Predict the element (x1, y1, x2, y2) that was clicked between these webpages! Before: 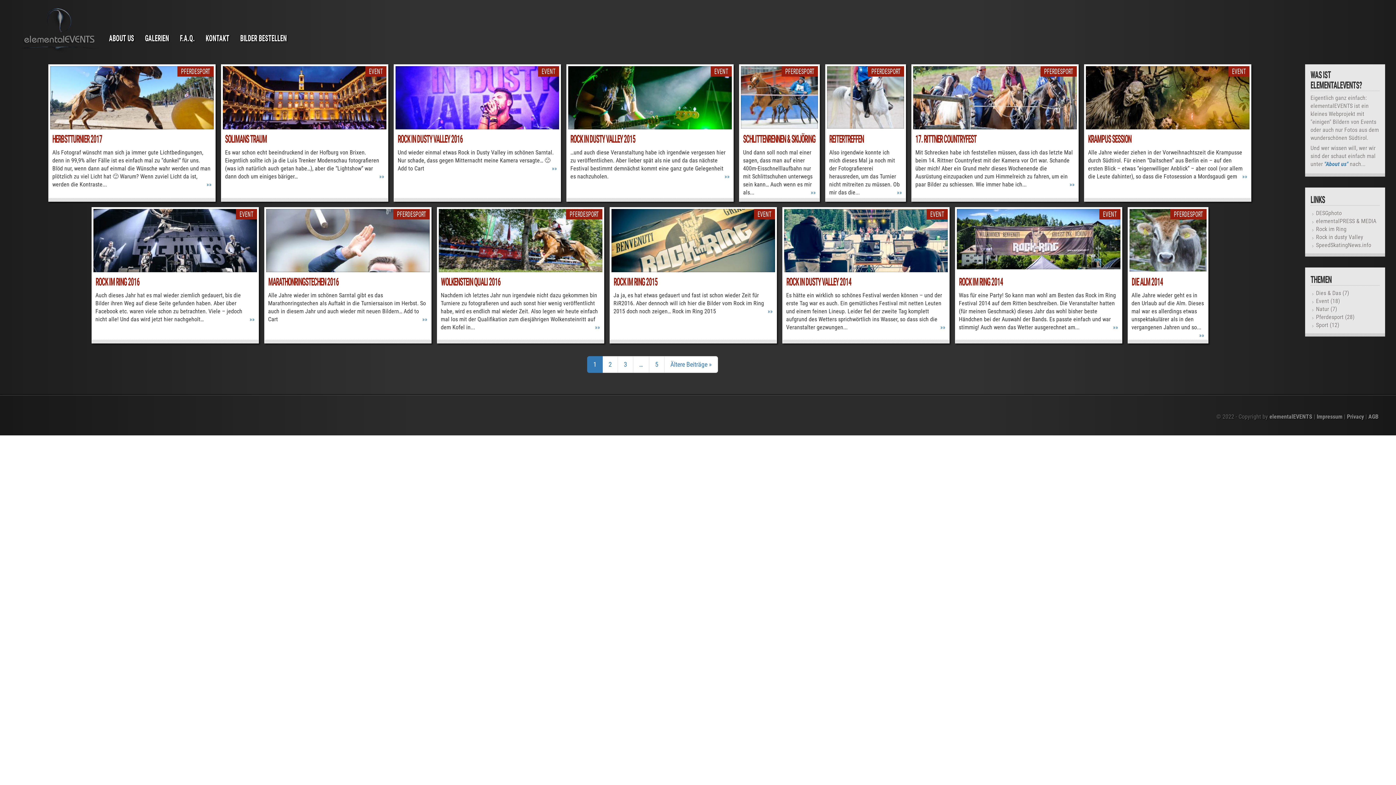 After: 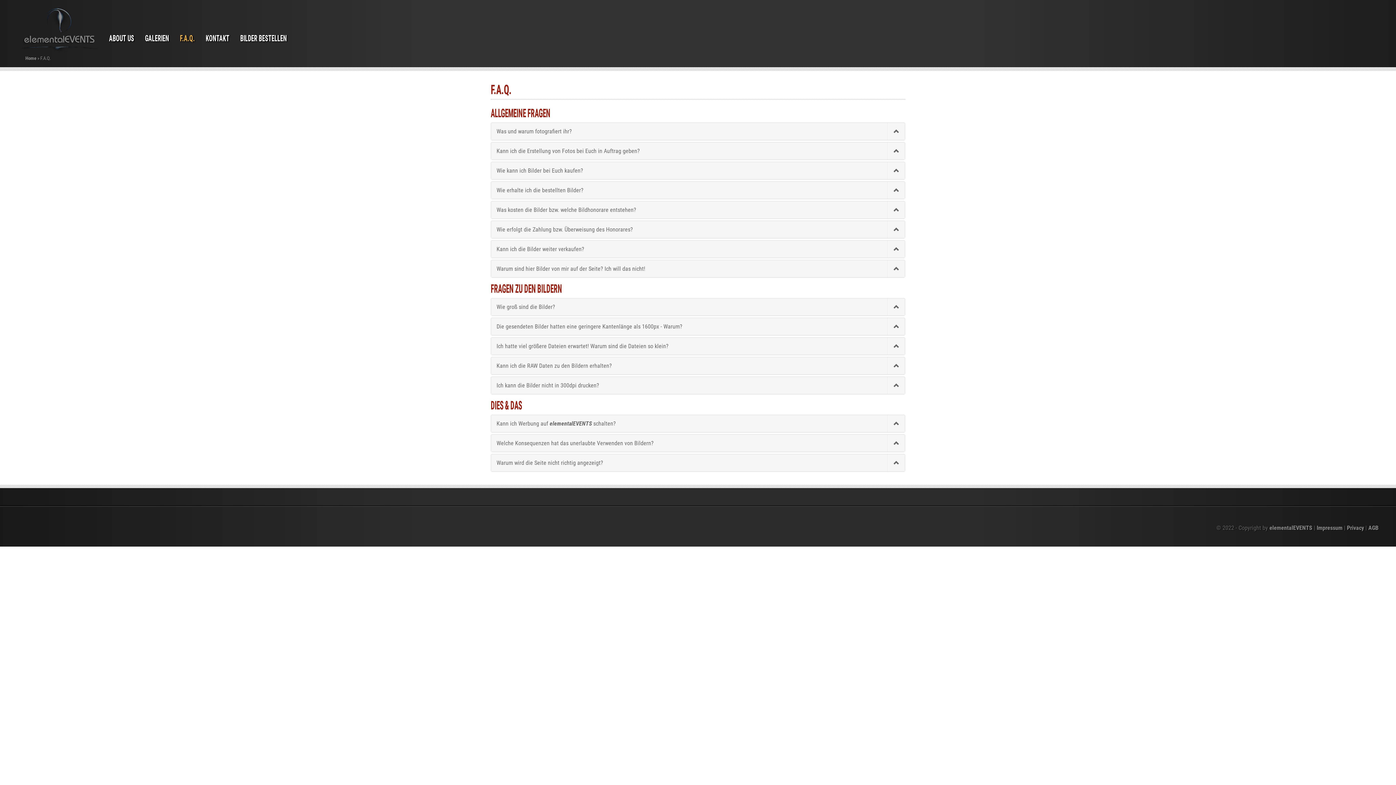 Action: bbox: (174, 29, 200, 47) label: F.A.Q.